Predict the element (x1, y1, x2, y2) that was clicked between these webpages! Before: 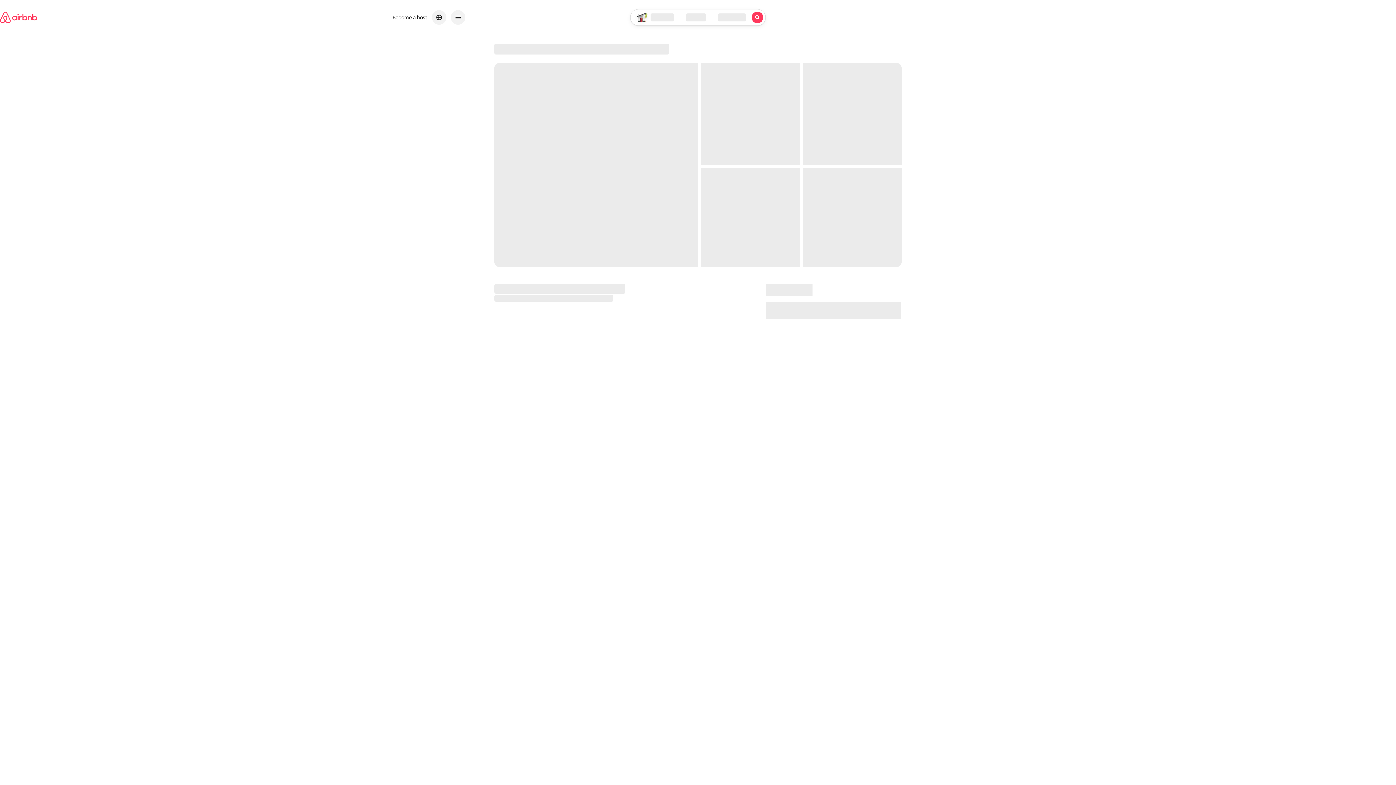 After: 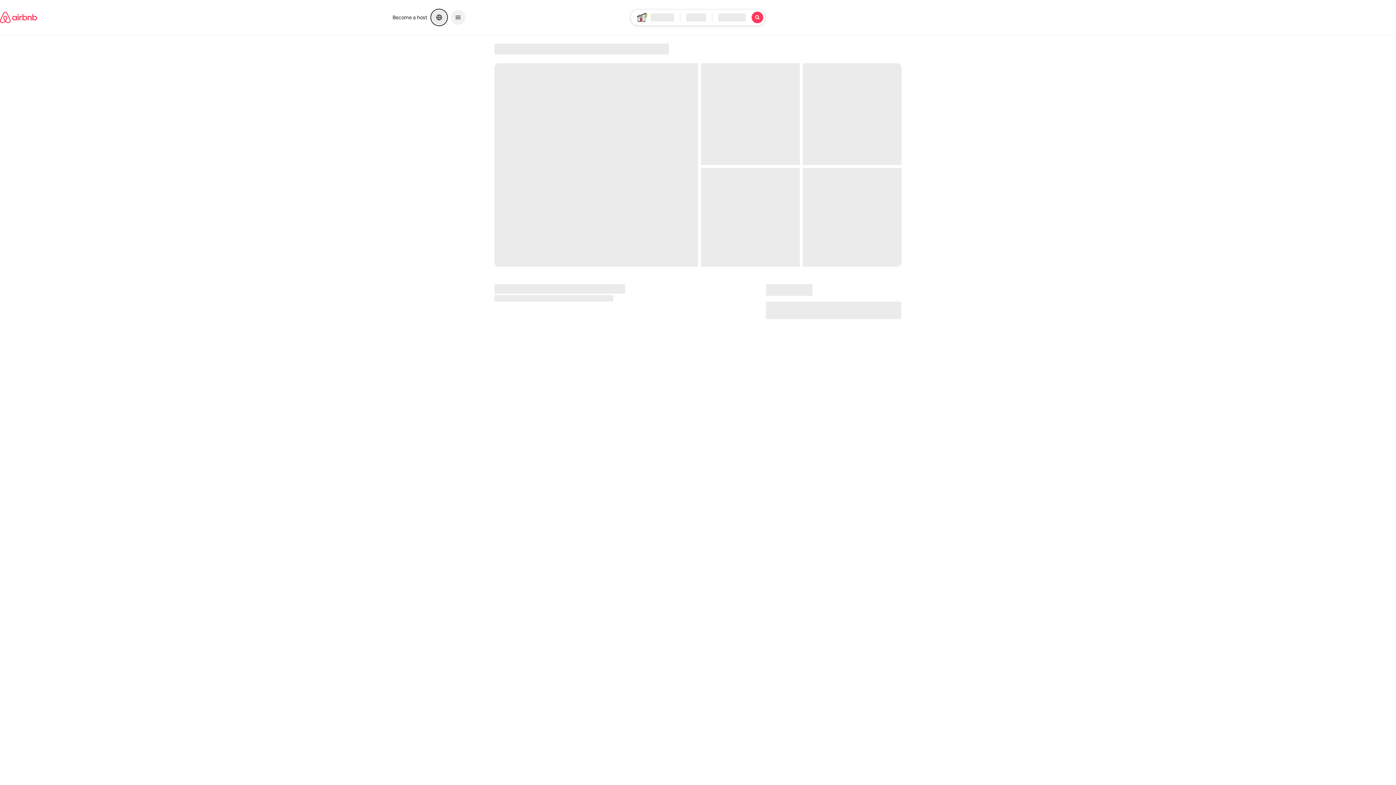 Action: label: Choose a language and currency bbox: (432, 10, 446, 24)